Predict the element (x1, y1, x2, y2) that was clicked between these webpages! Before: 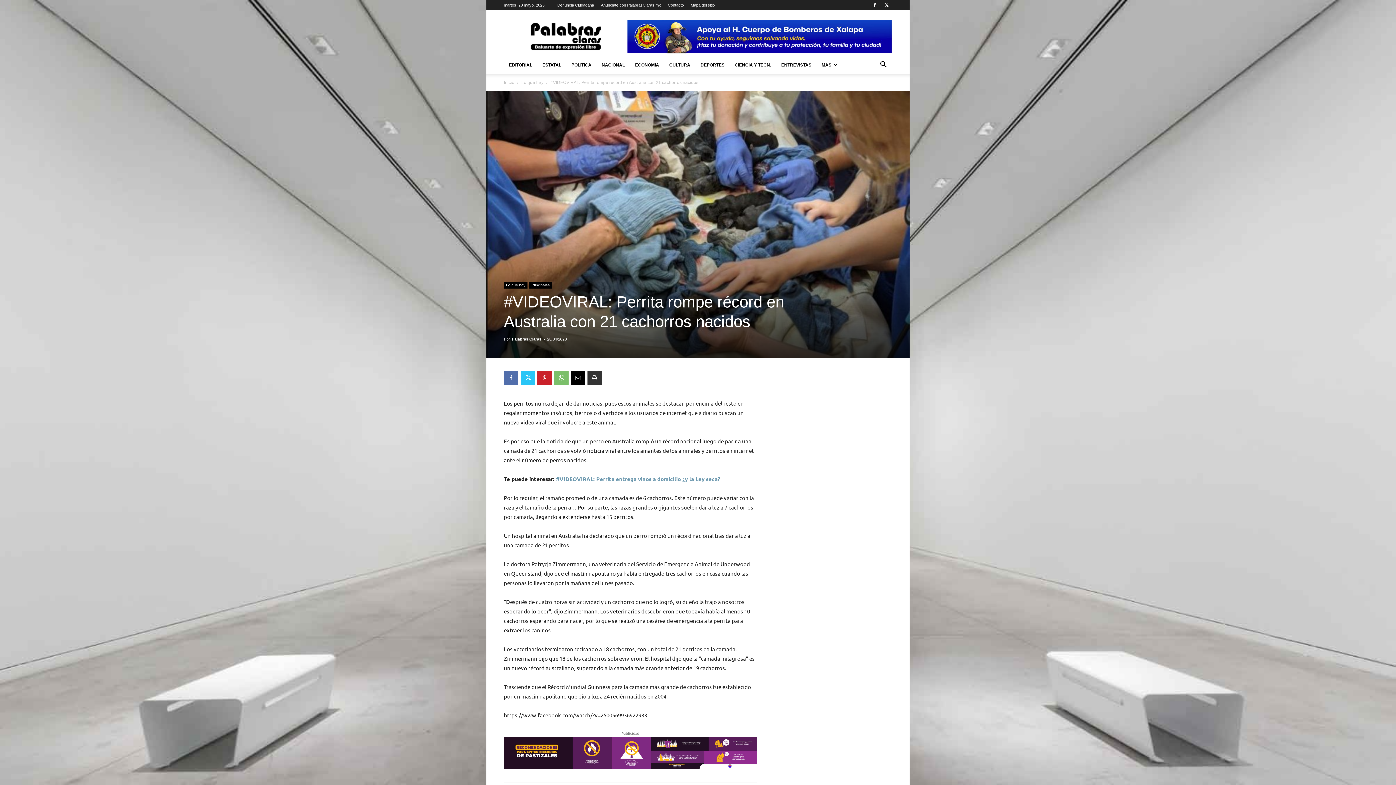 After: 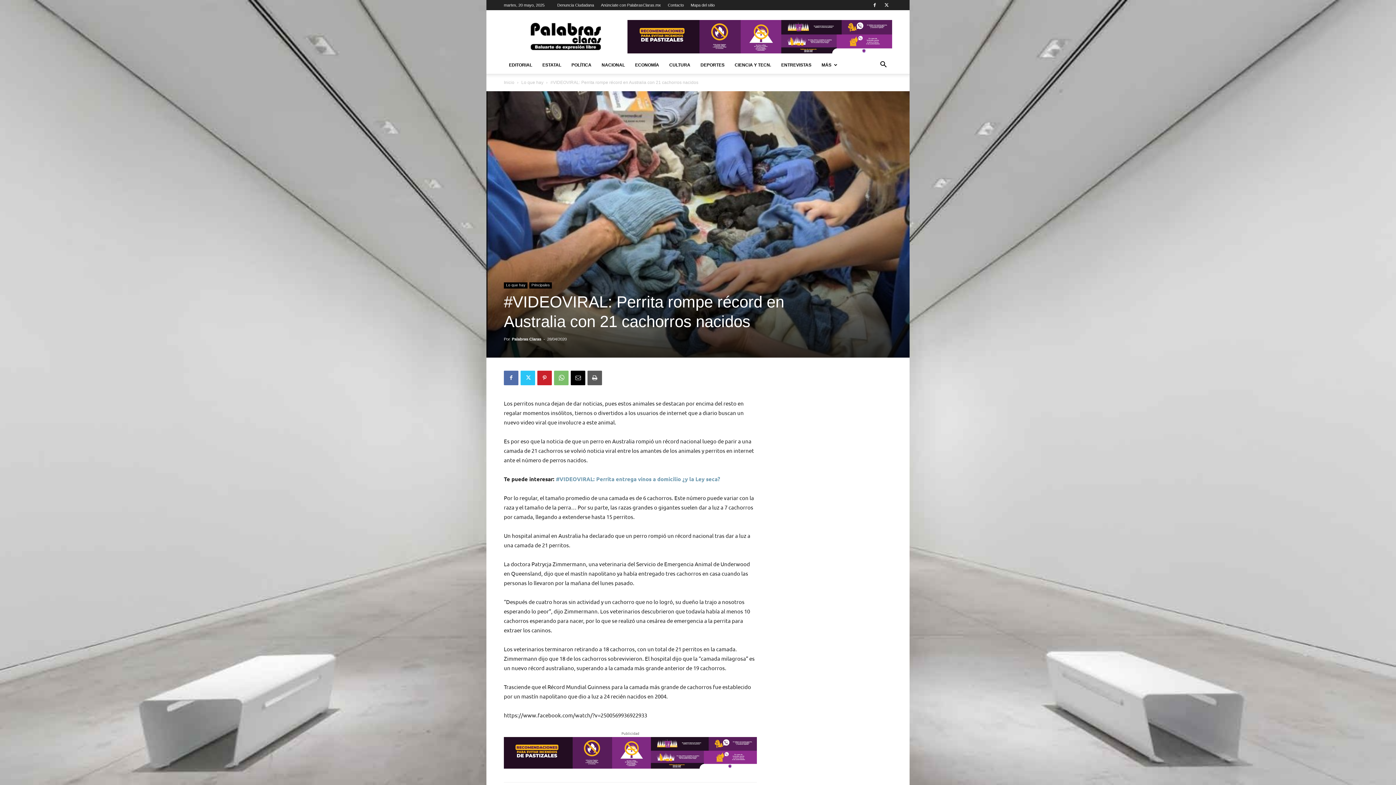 Action: bbox: (587, 370, 602, 385)